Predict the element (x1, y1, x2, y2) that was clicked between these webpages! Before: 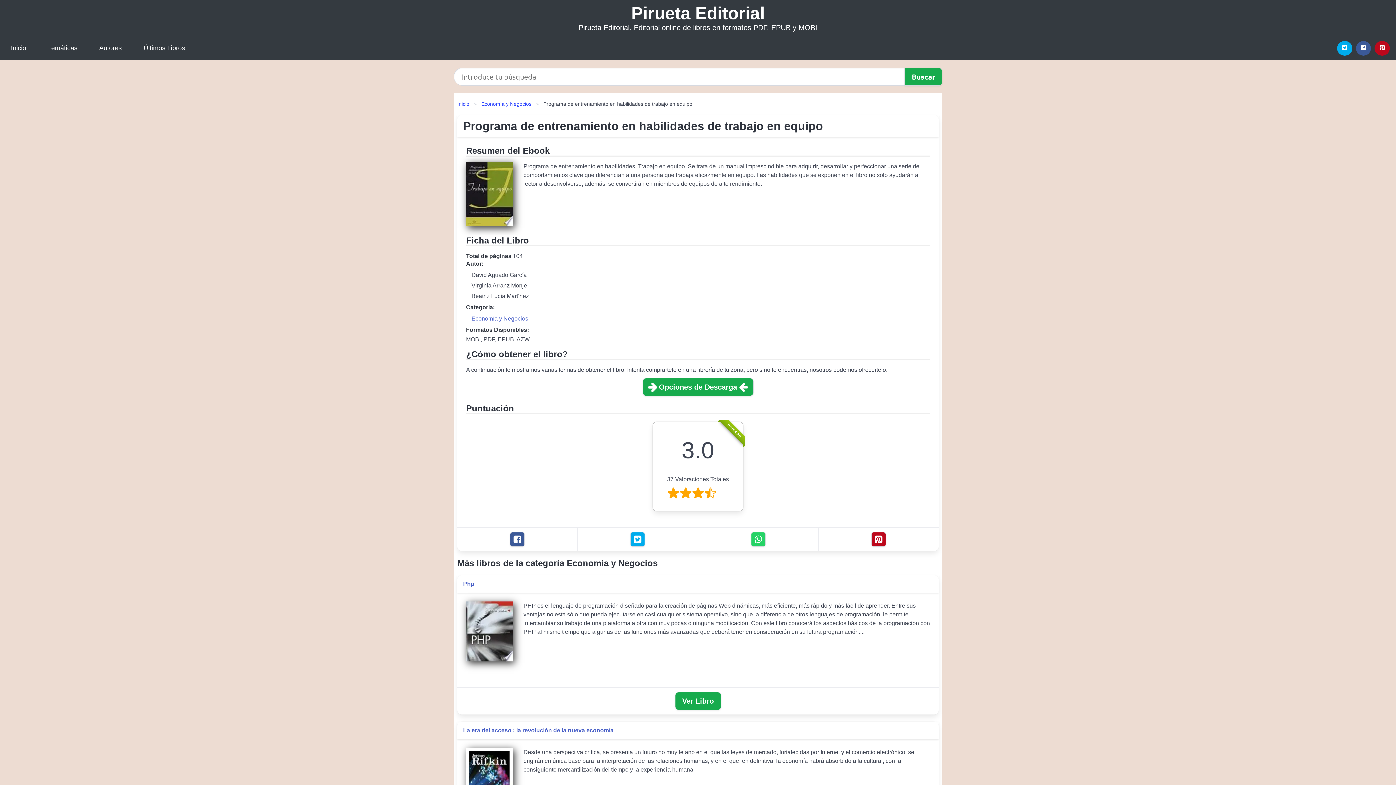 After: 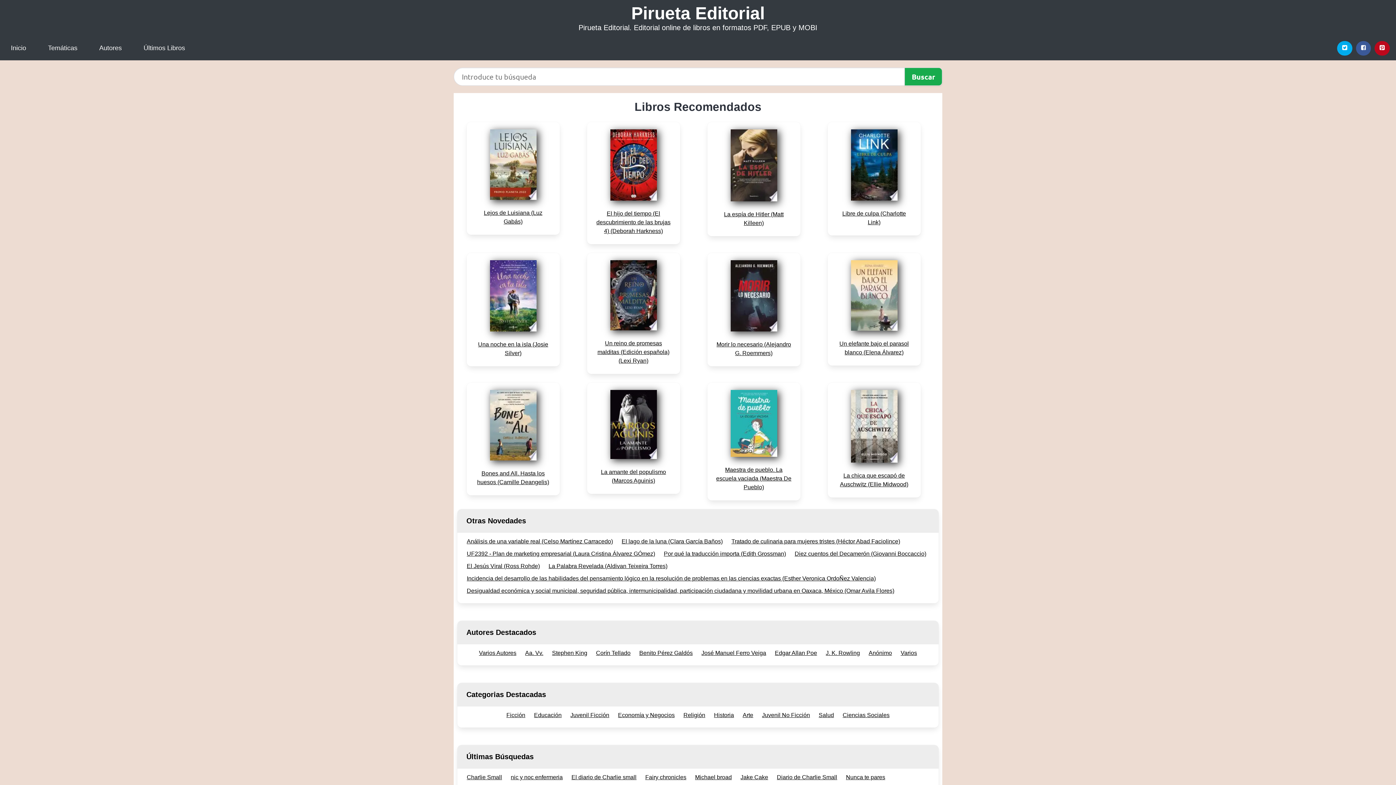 Action: label: Pirueta Editorial bbox: (631, 3, 764, 22)